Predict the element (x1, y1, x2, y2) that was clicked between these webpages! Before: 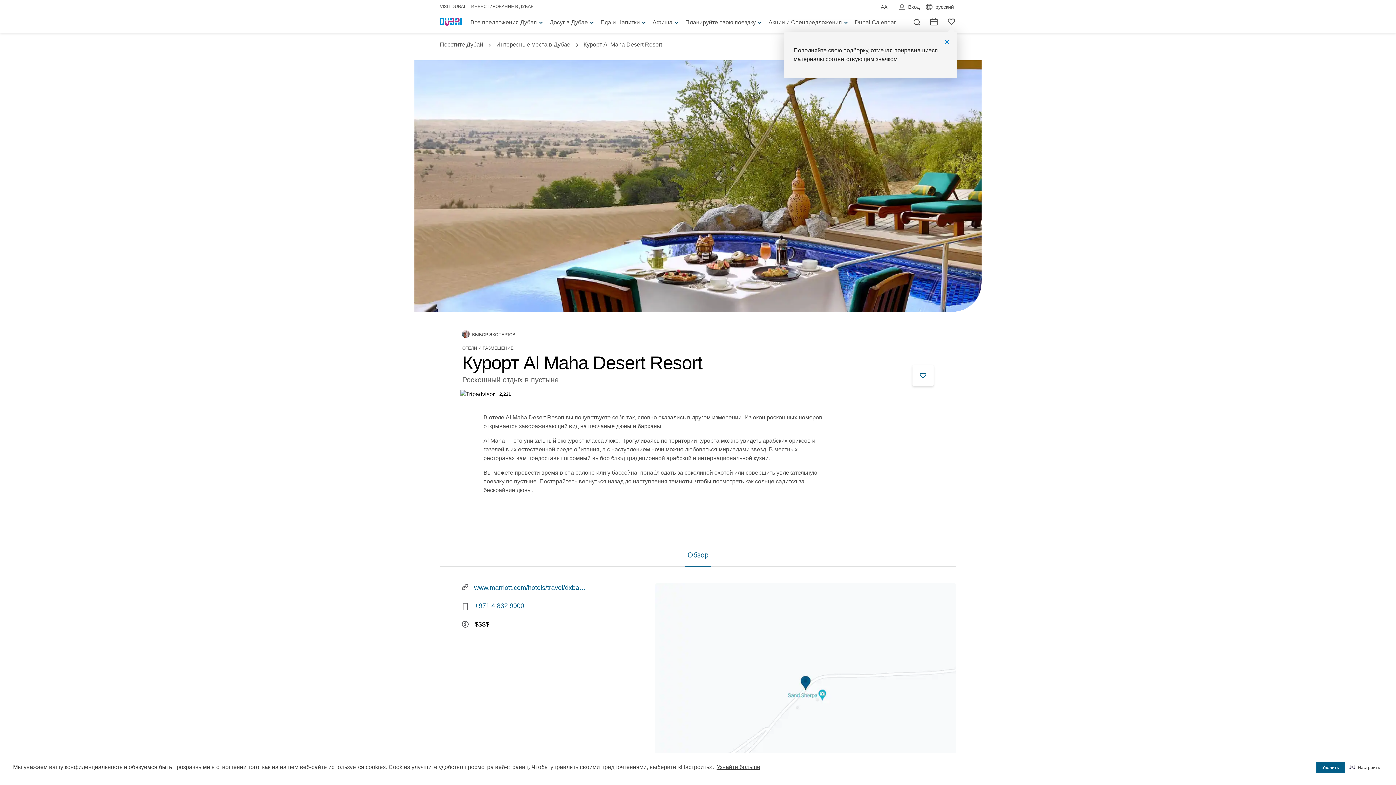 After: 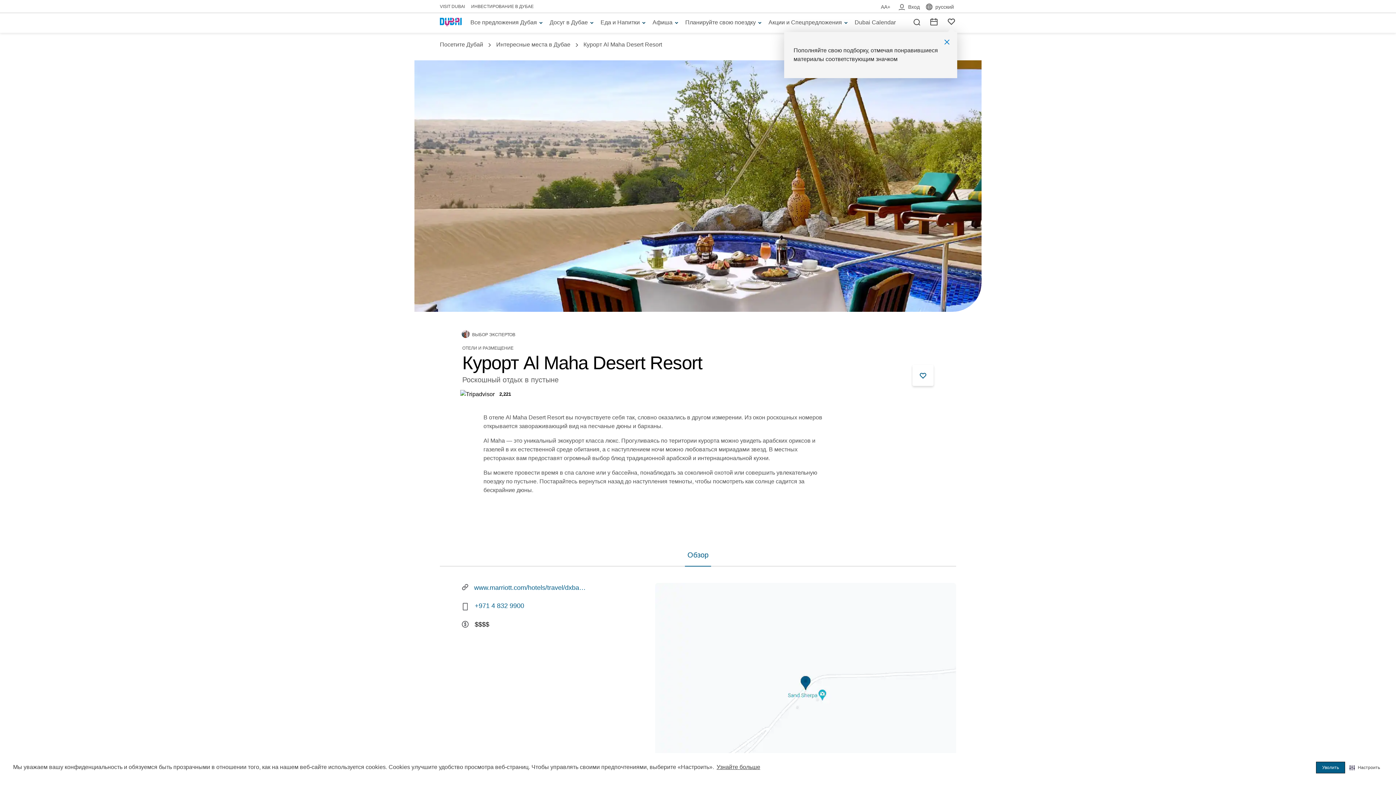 Action: label: Tab Title Overview bbox: (687, 551, 708, 559)